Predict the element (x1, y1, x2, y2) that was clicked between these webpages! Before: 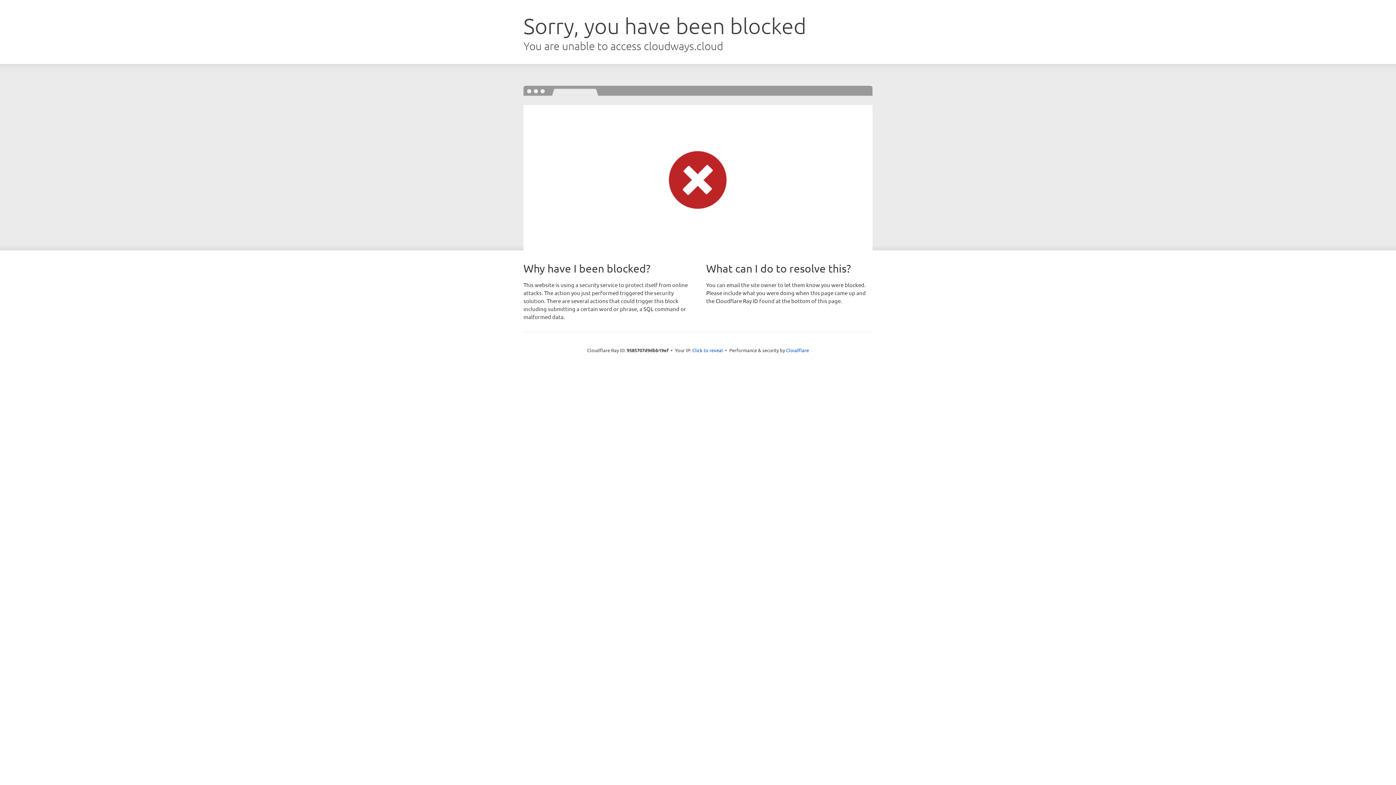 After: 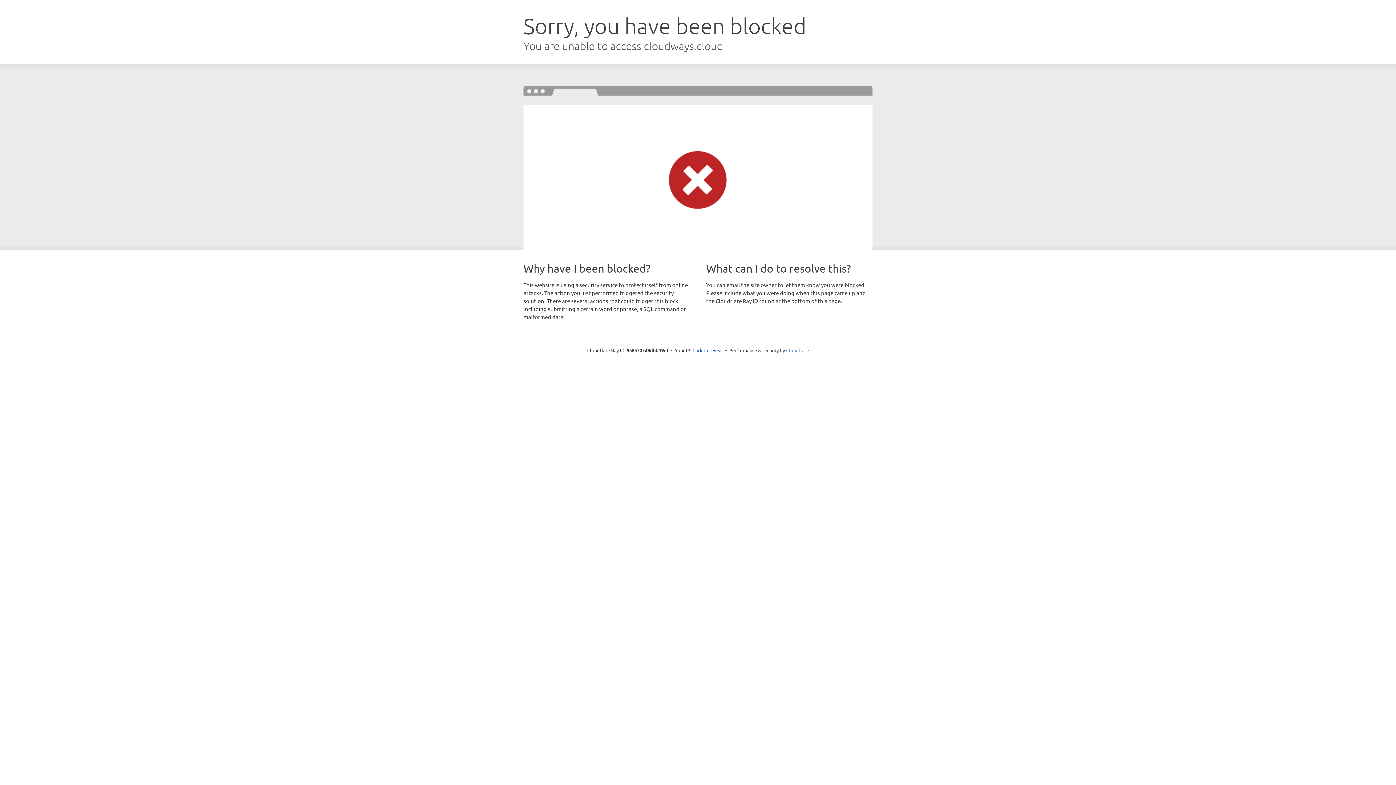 Action: bbox: (786, 347, 809, 353) label: Cloudflare